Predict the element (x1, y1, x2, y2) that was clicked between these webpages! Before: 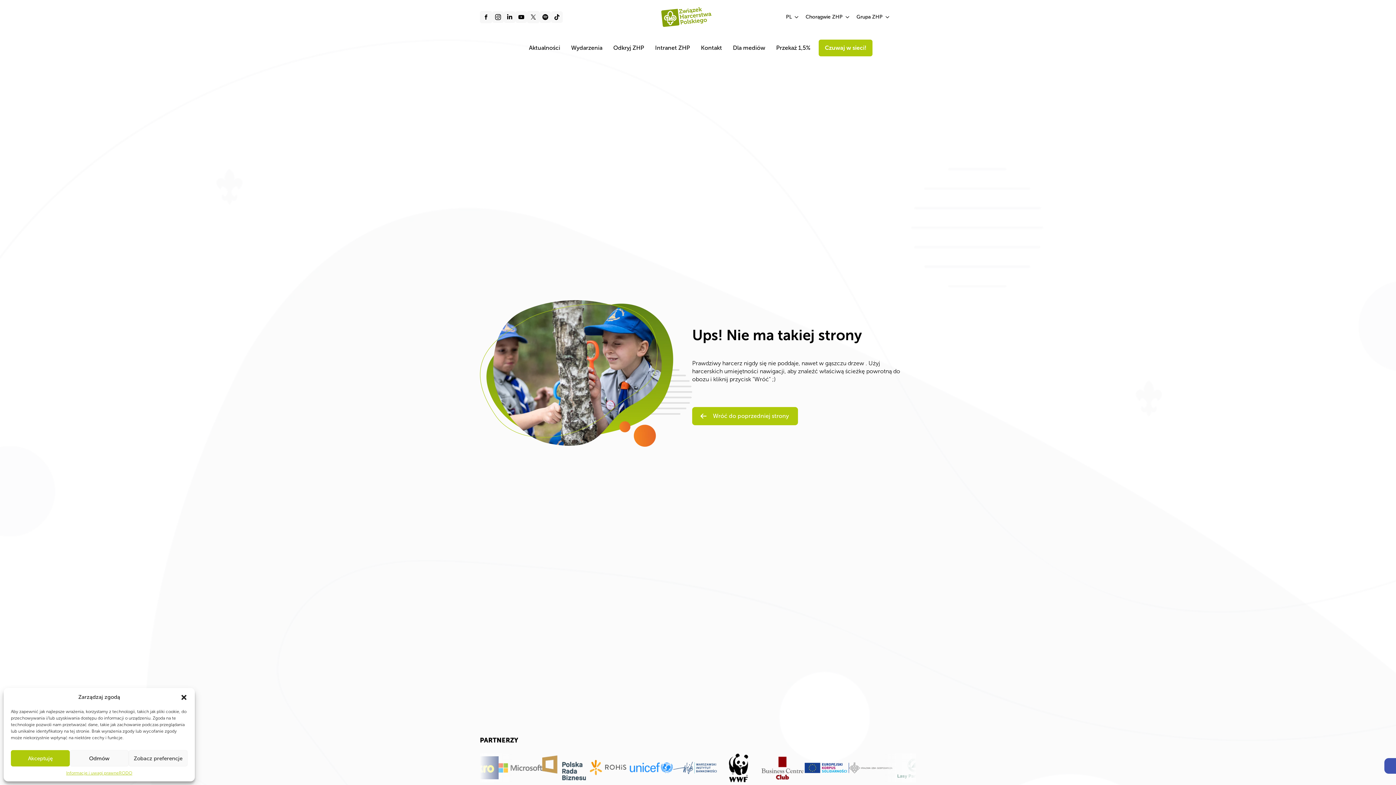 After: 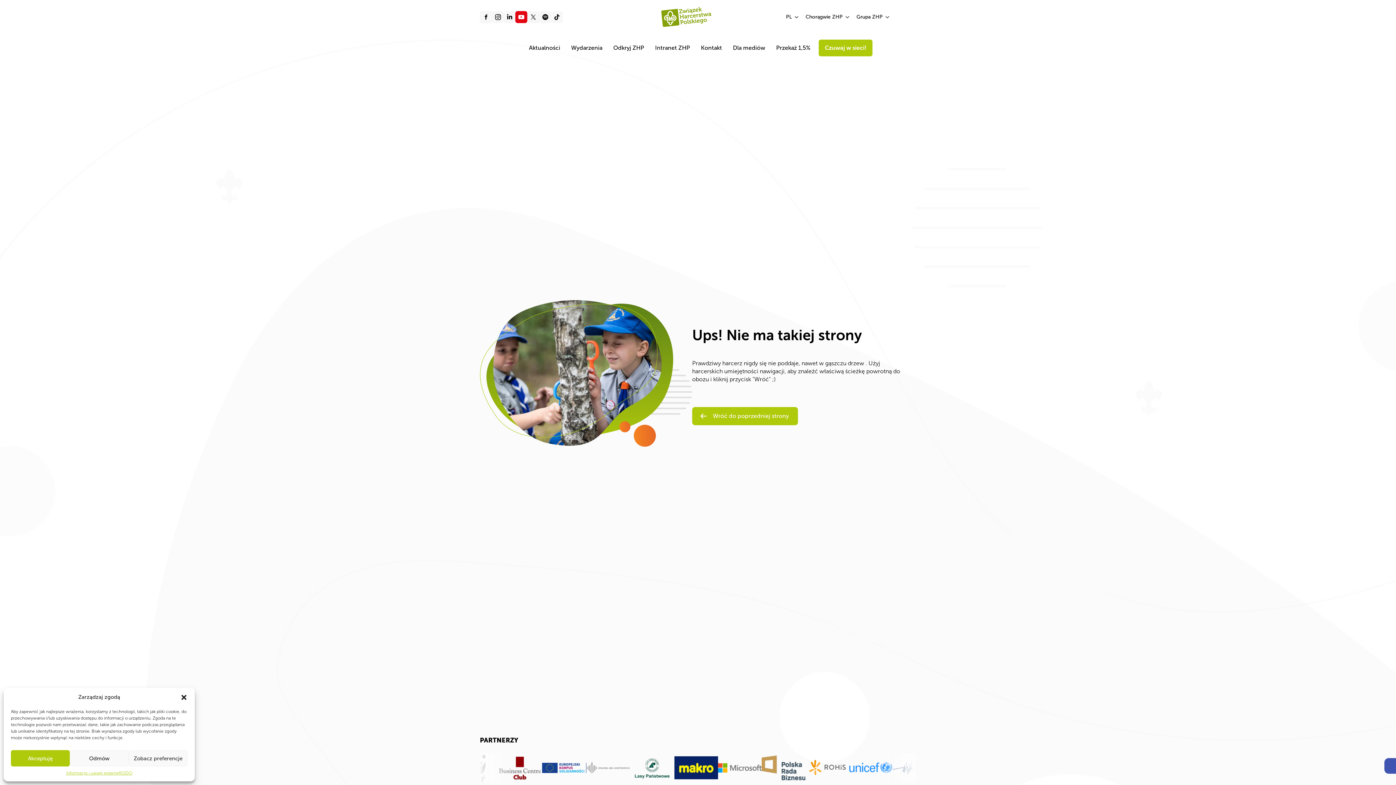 Action: bbox: (515, 11, 527, 22)